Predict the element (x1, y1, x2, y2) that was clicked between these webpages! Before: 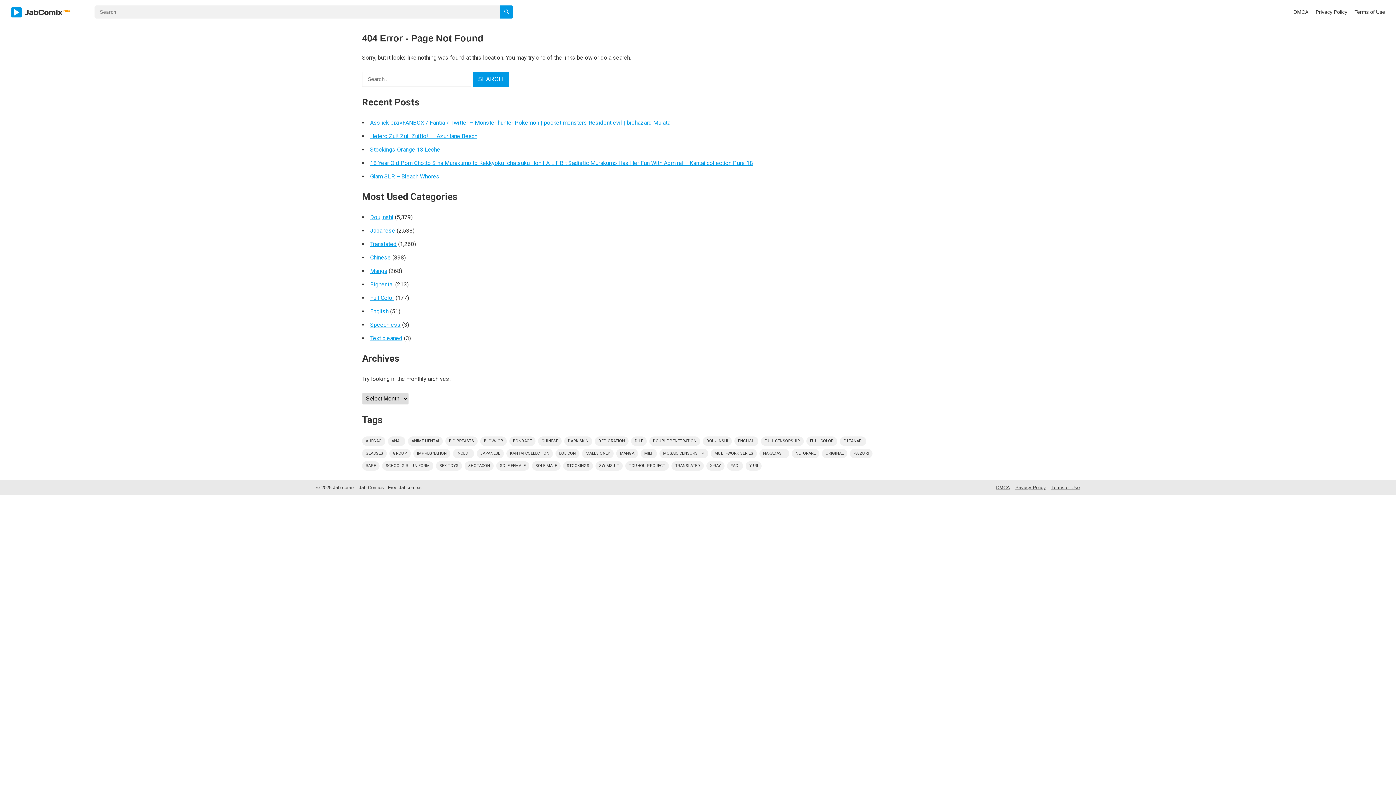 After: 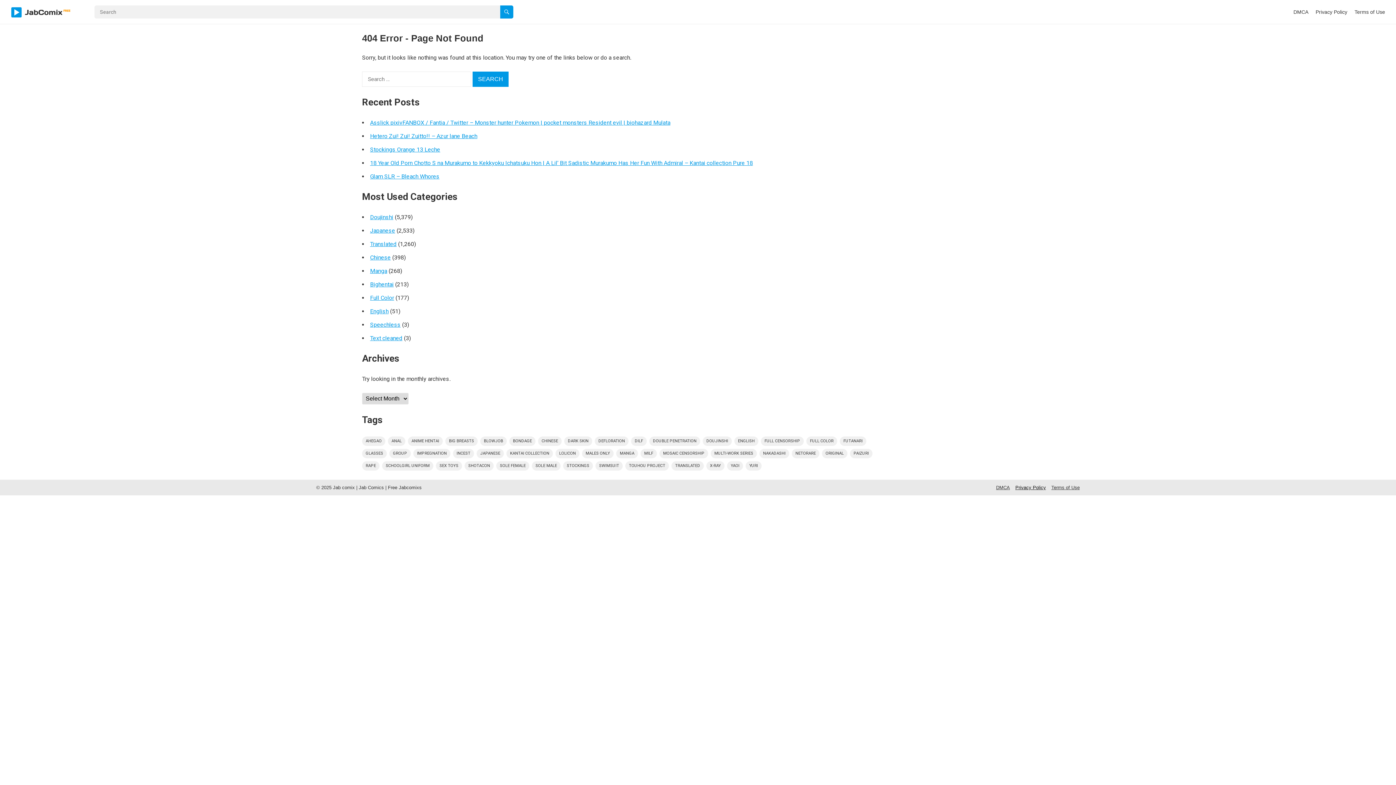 Action: label: Privacy Policy bbox: (1015, 485, 1046, 490)